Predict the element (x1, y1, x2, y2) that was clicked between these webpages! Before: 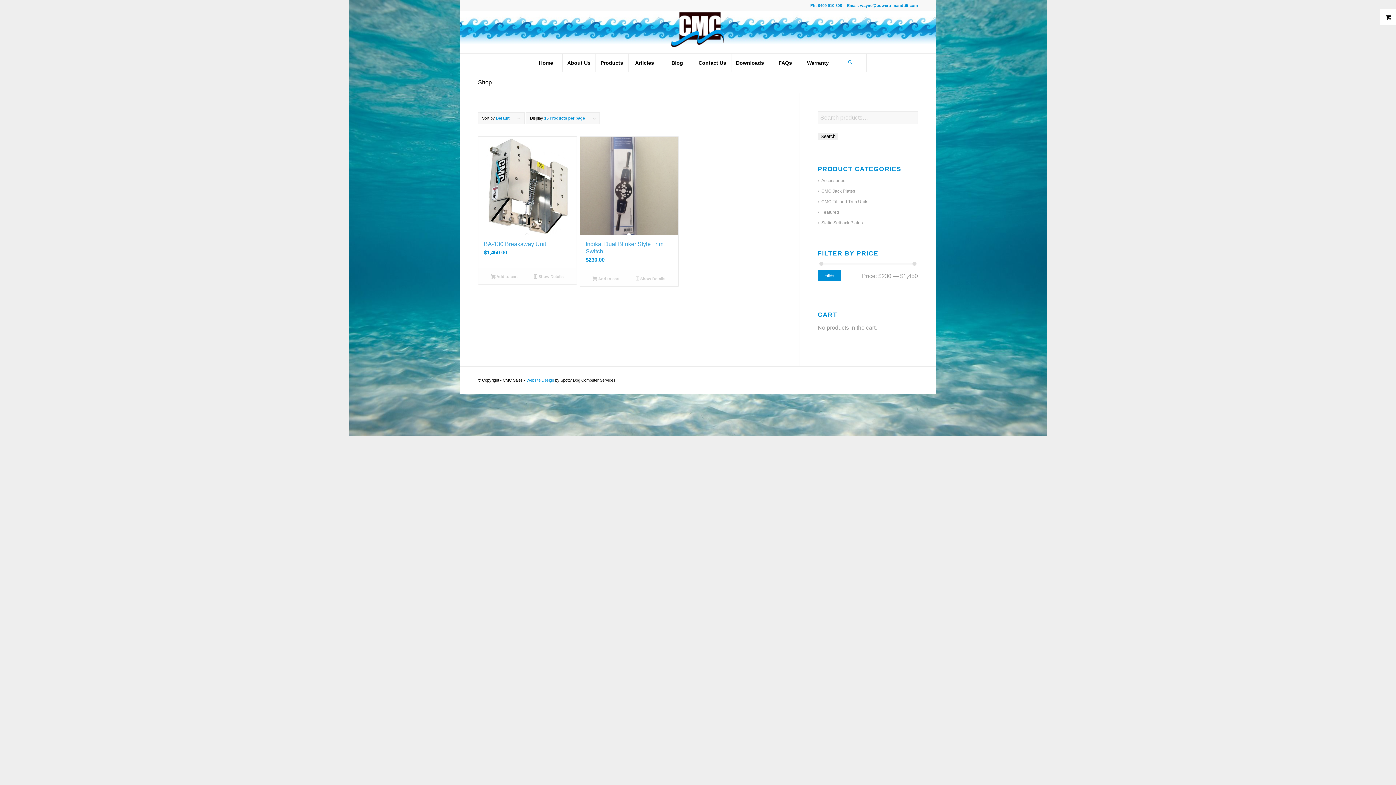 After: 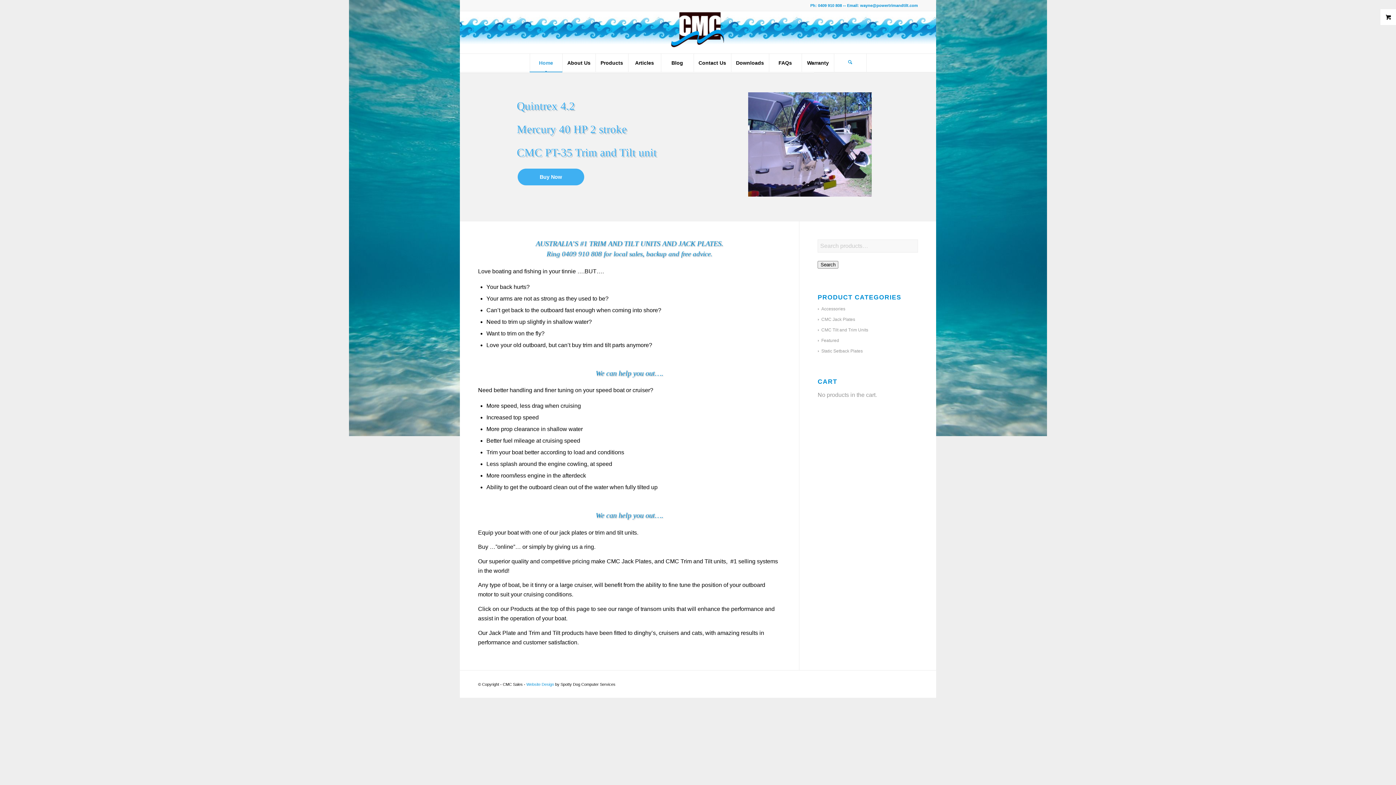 Action: bbox: (670, 11, 725, 53) label: logo